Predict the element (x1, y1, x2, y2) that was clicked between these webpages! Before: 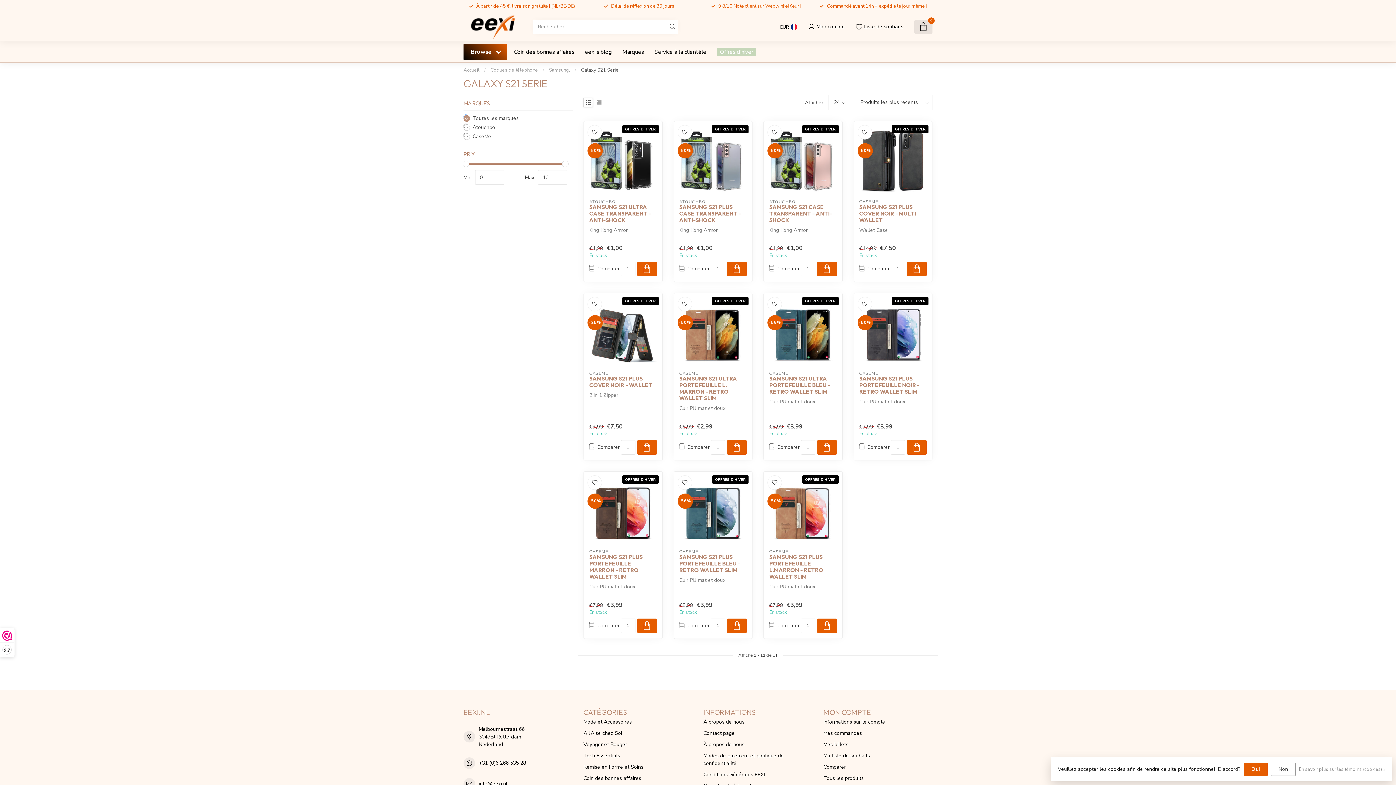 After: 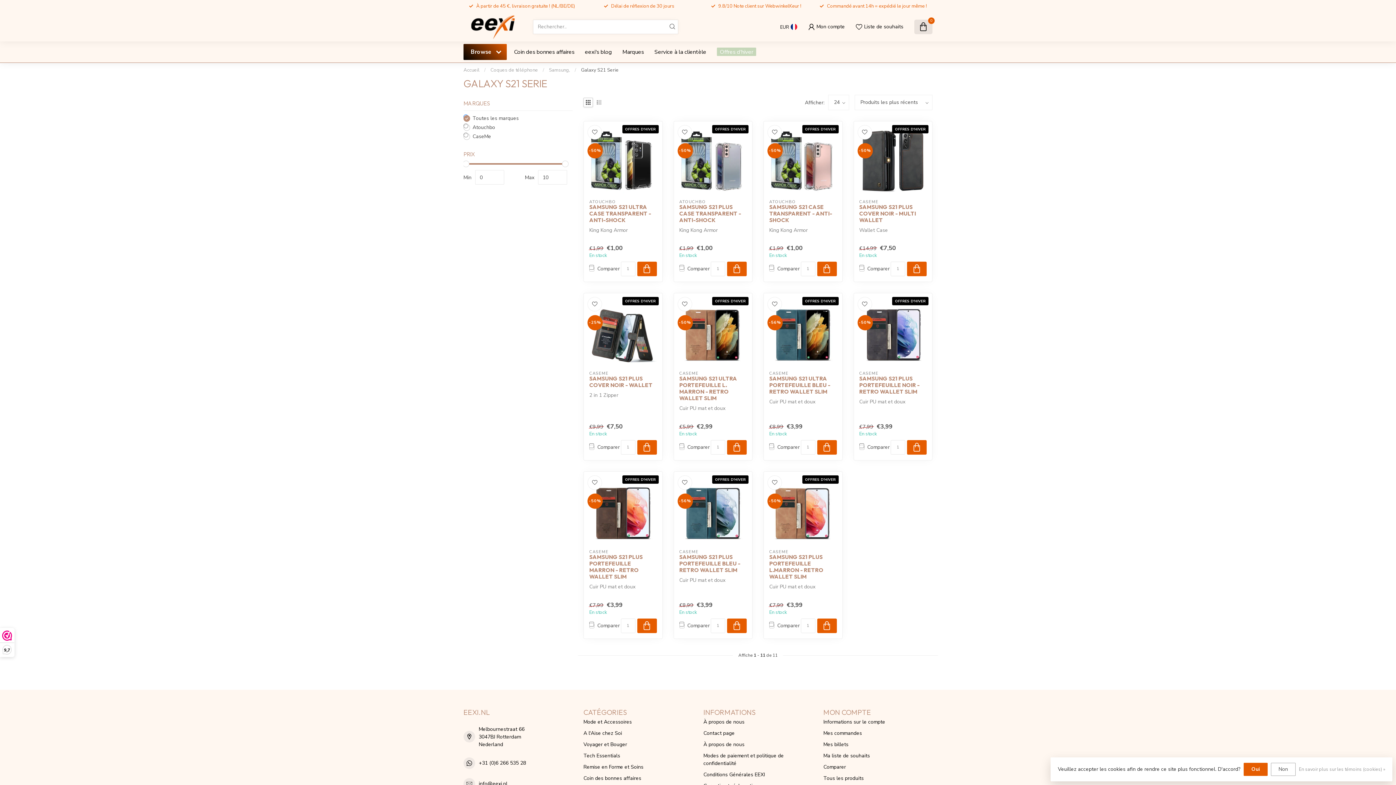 Action: bbox: (637, 261, 656, 276)